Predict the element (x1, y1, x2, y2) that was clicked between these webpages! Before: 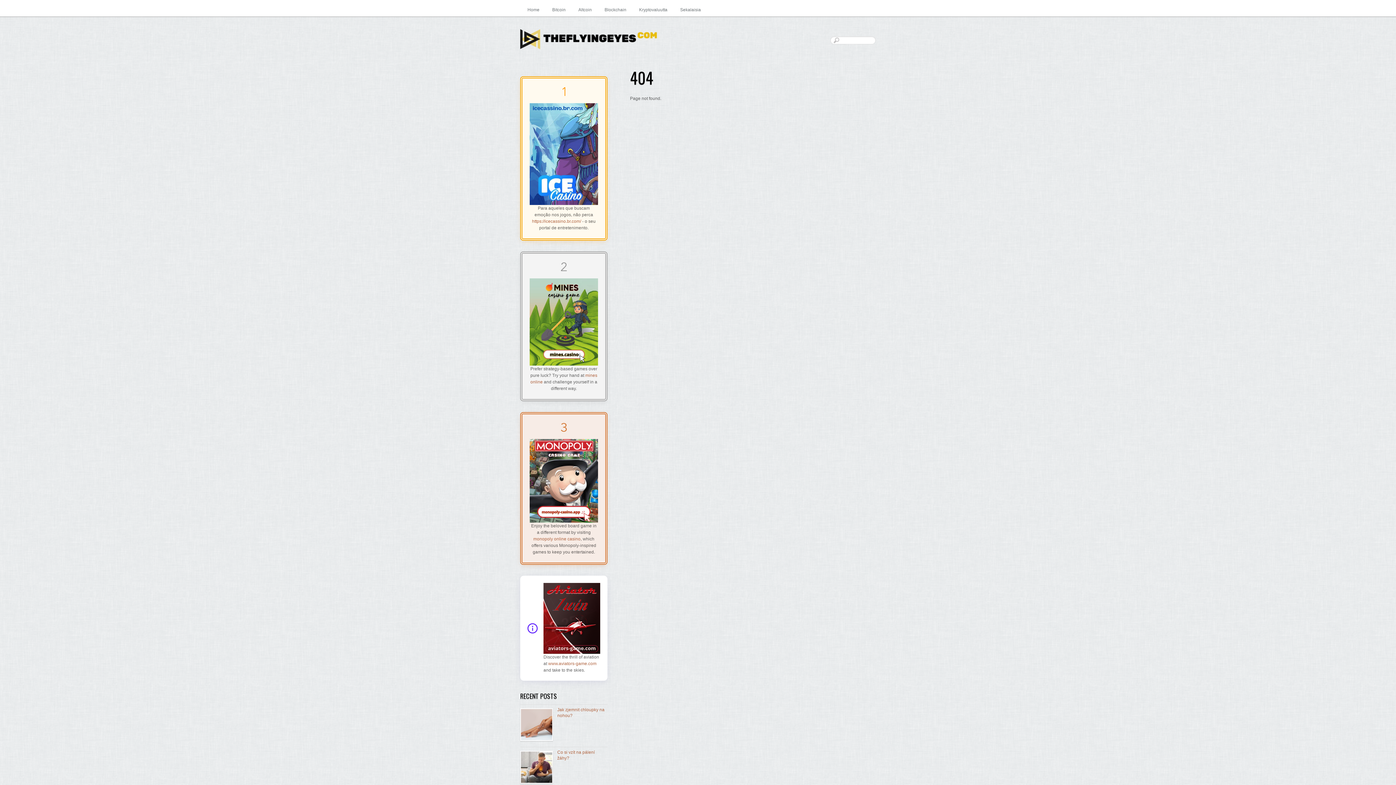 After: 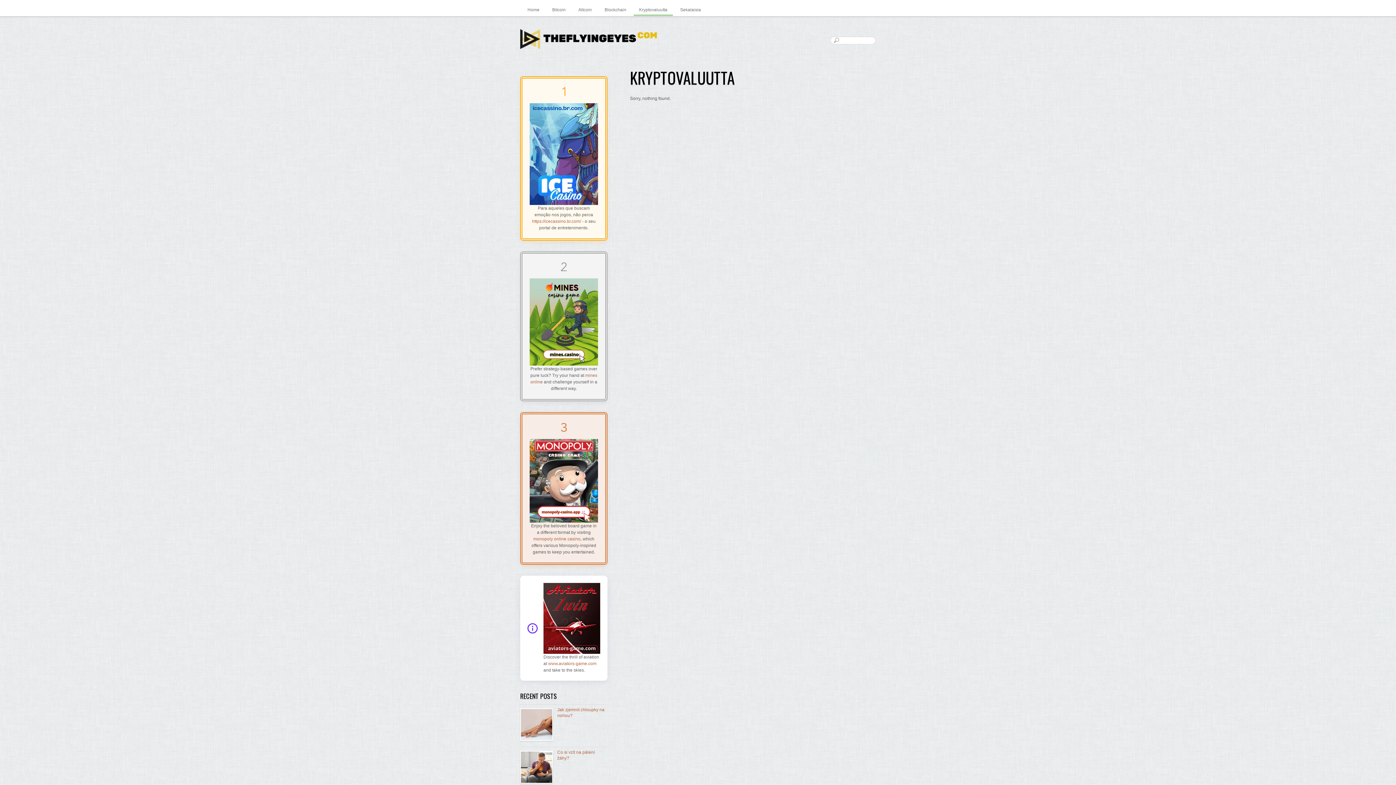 Action: bbox: (633, 5, 673, 14) label: Kryptovaluutta